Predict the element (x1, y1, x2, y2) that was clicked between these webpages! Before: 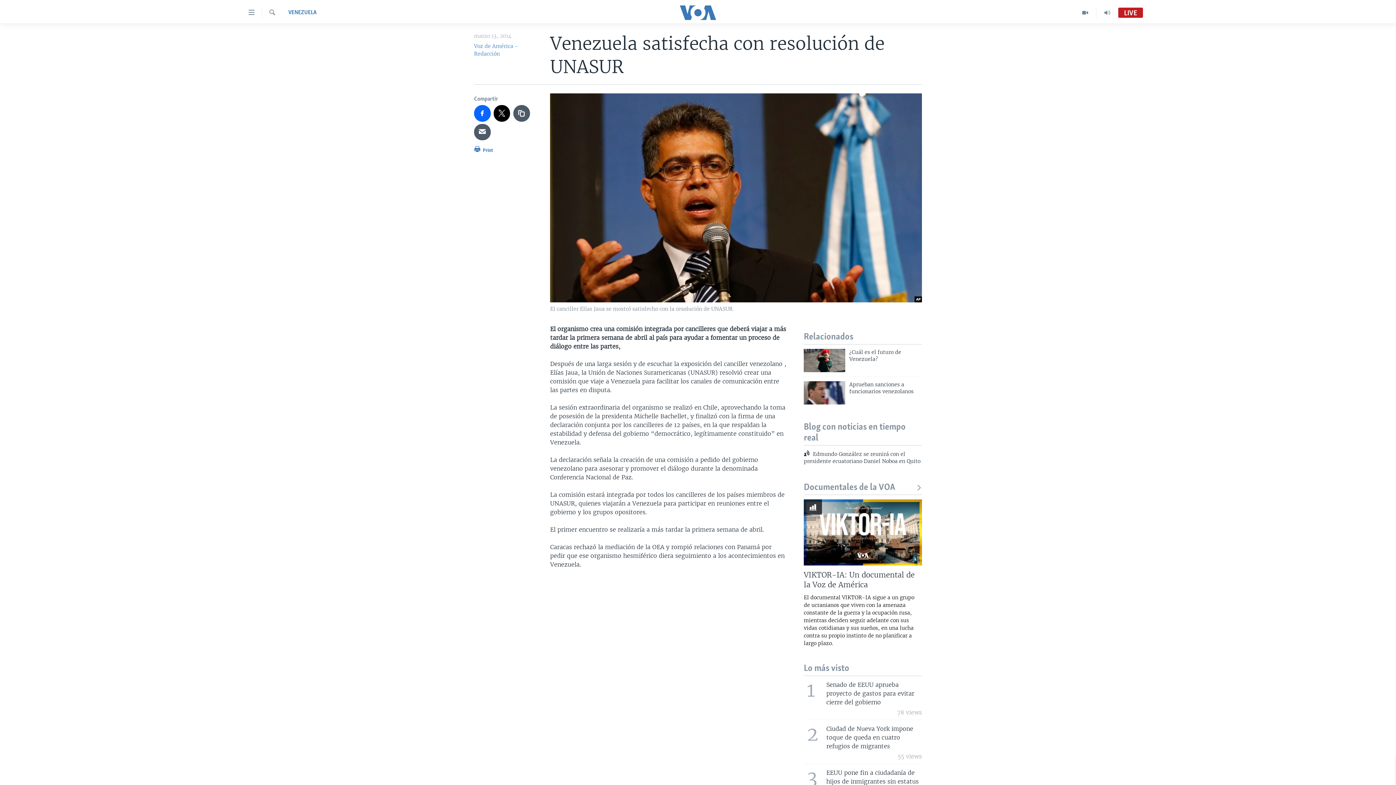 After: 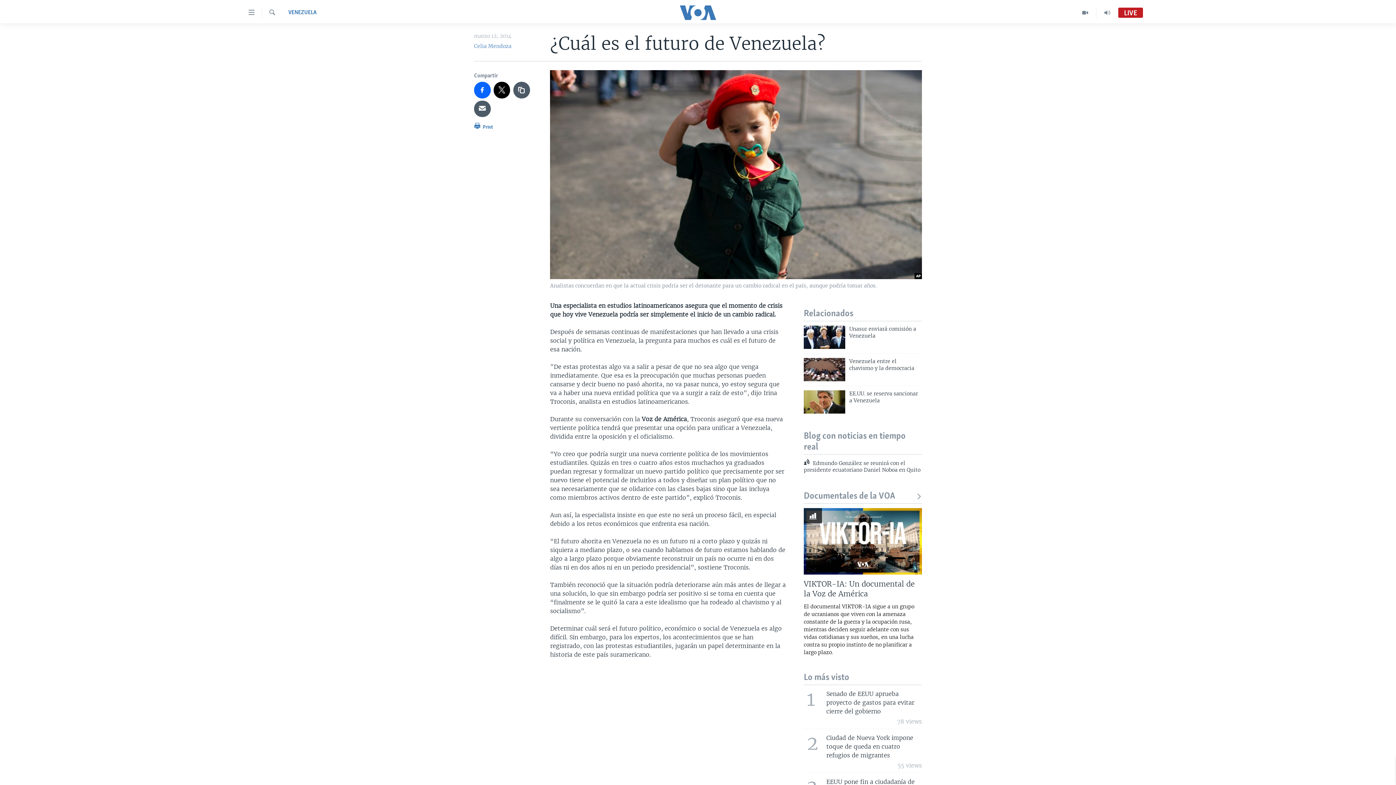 Action: label: ¿Cuál es el futuro de Venezuela? bbox: (849, 349, 922, 367)